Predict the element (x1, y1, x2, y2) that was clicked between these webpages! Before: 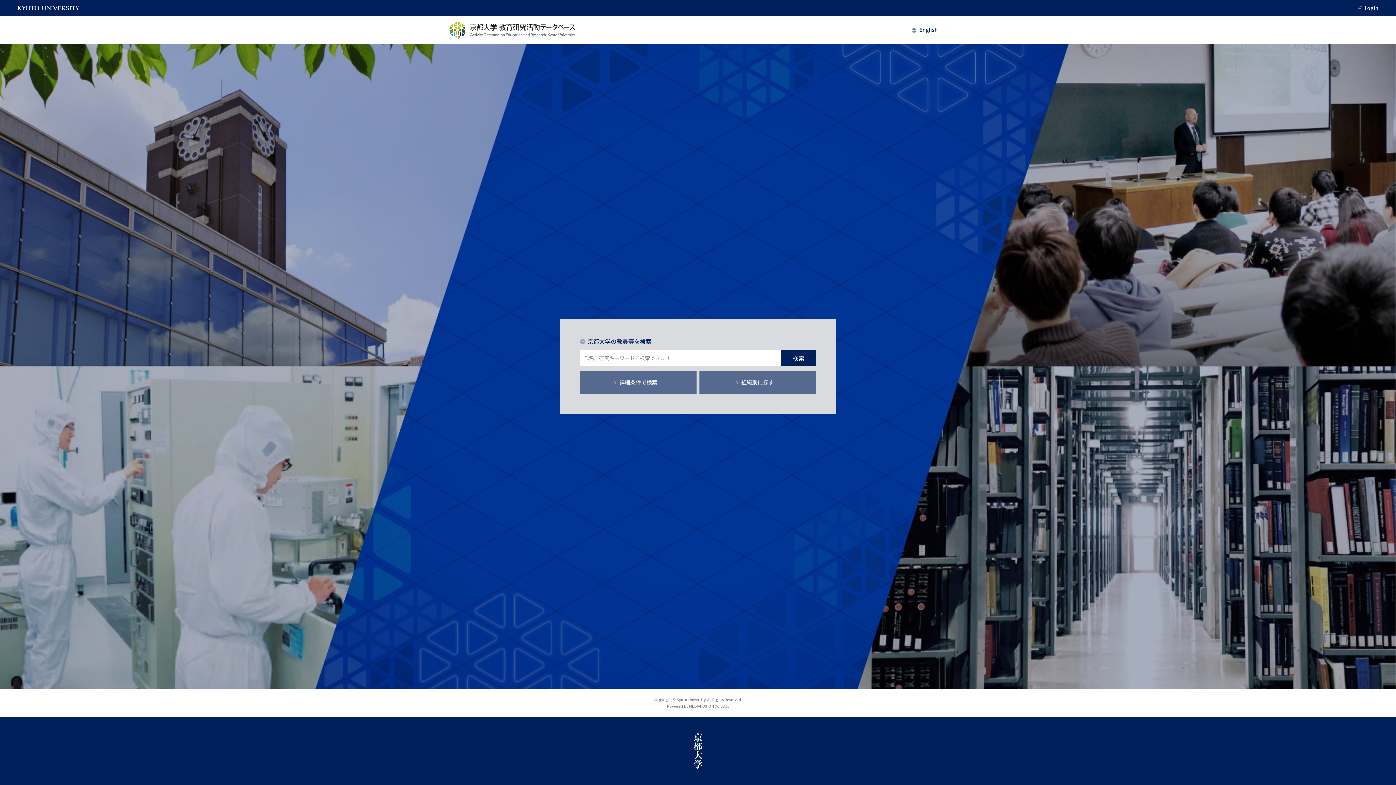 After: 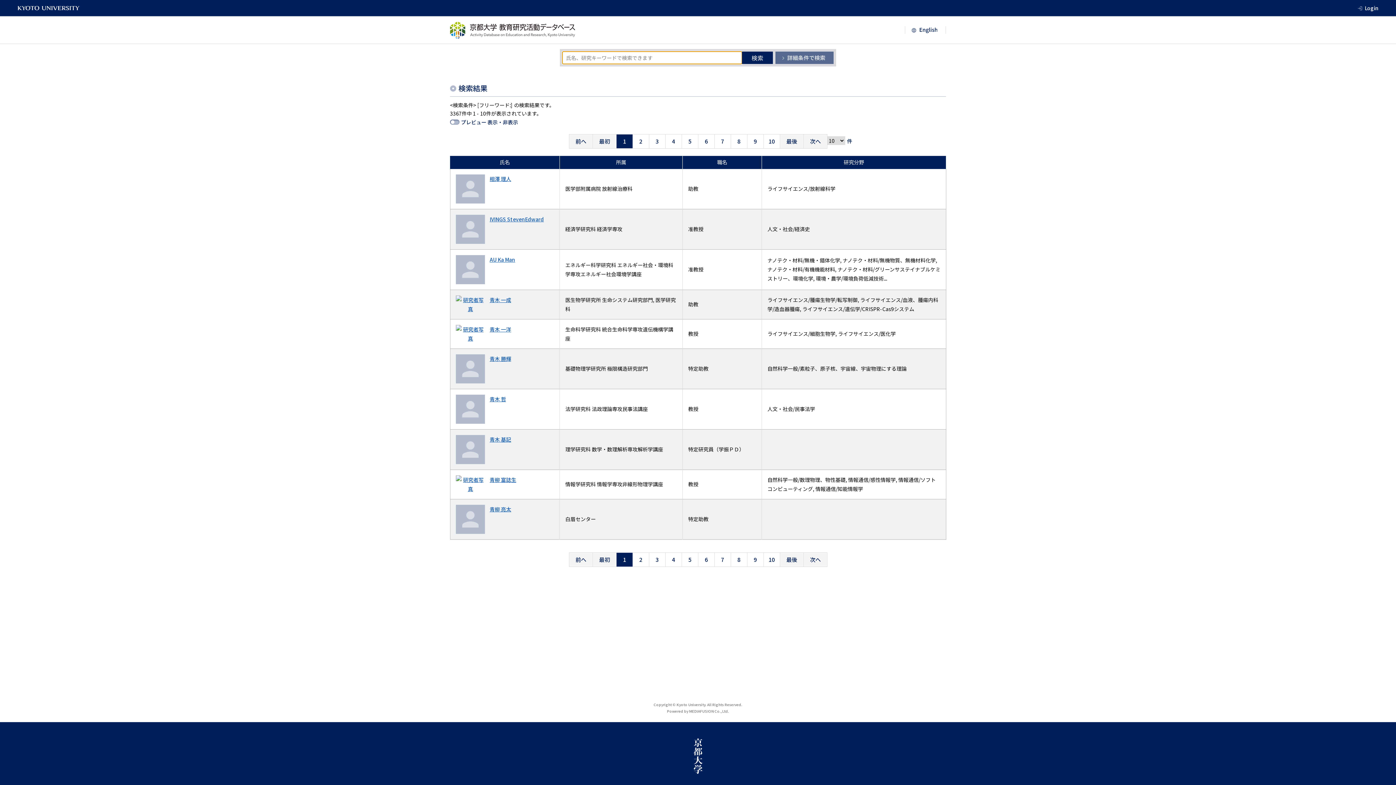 Action: label: 検索 bbox: (781, 350, 816, 365)